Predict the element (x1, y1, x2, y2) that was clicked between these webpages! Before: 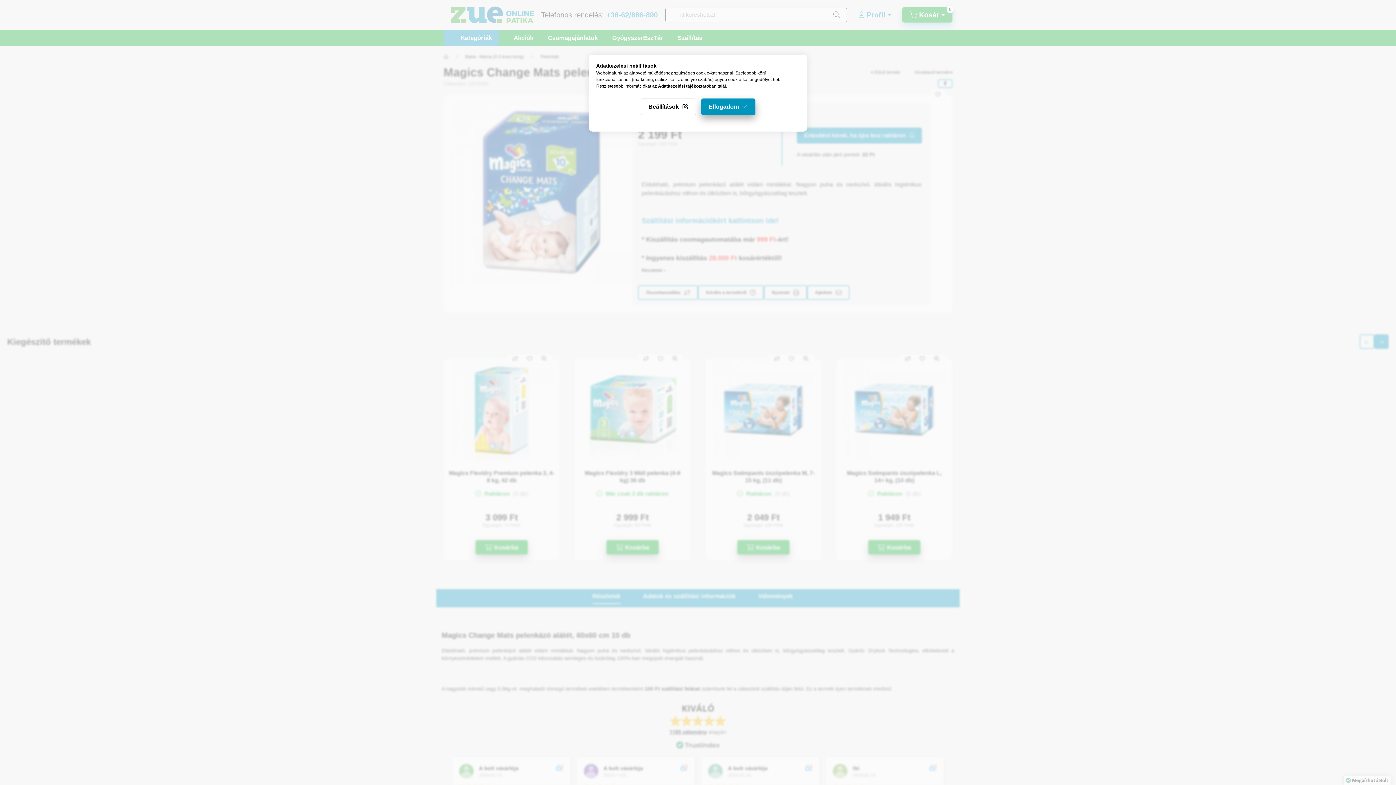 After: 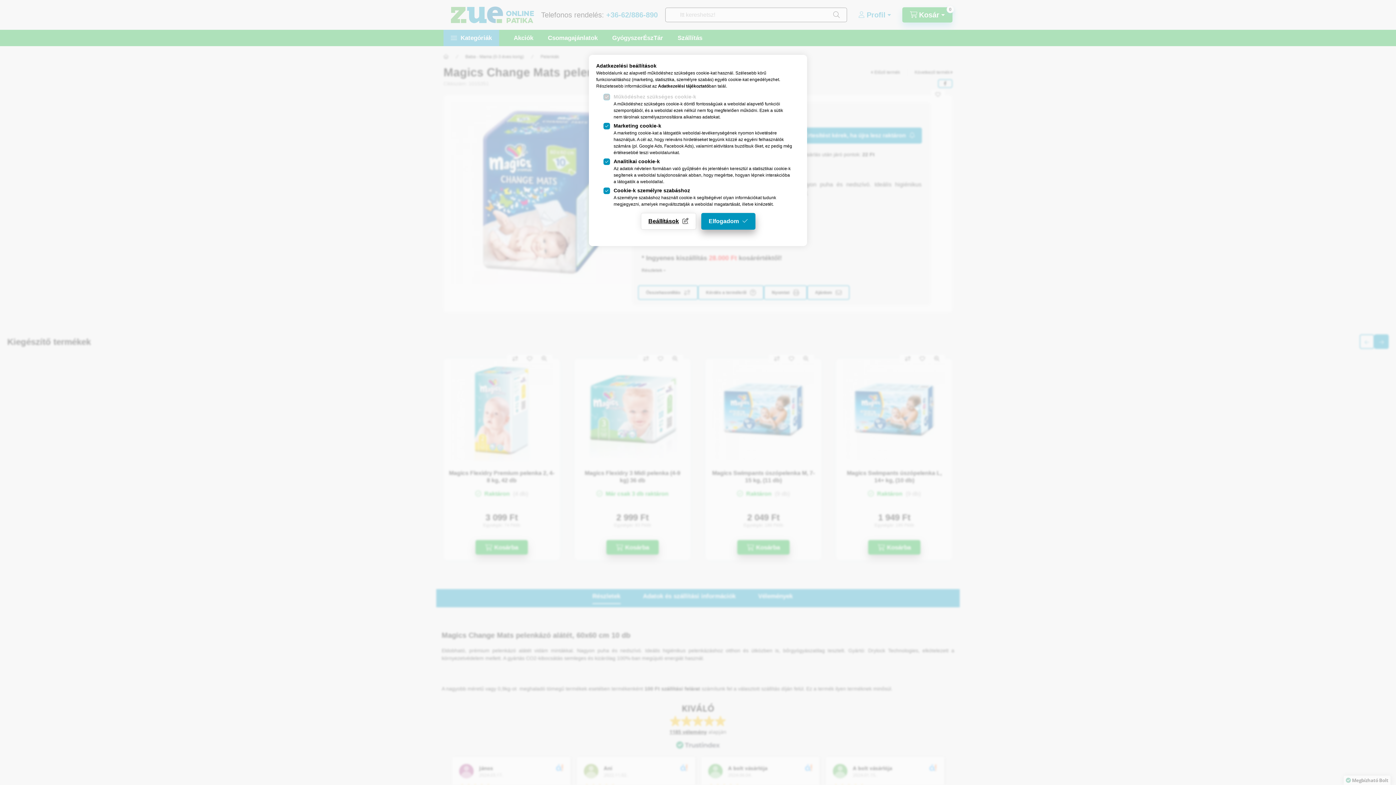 Action: bbox: (640, 98, 696, 115) label: Beállítások